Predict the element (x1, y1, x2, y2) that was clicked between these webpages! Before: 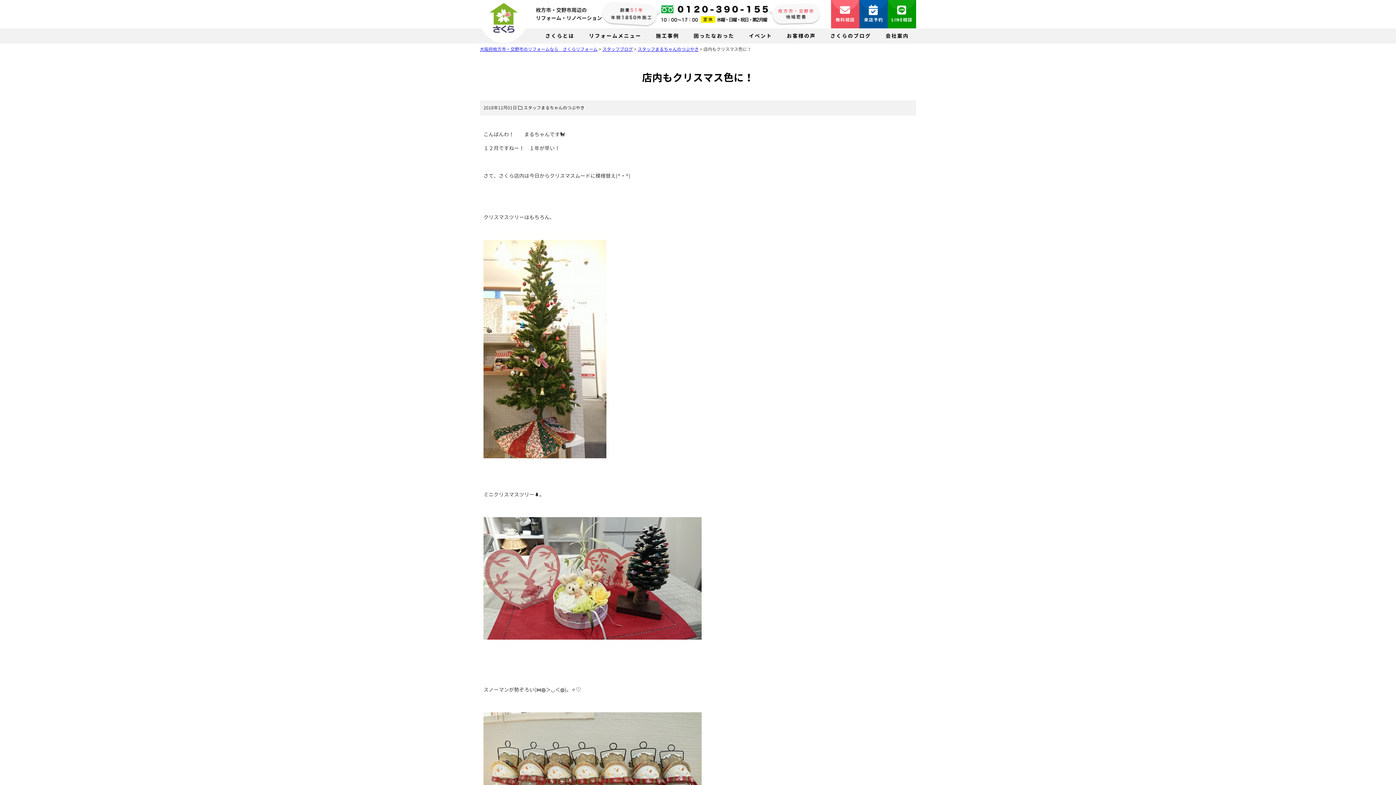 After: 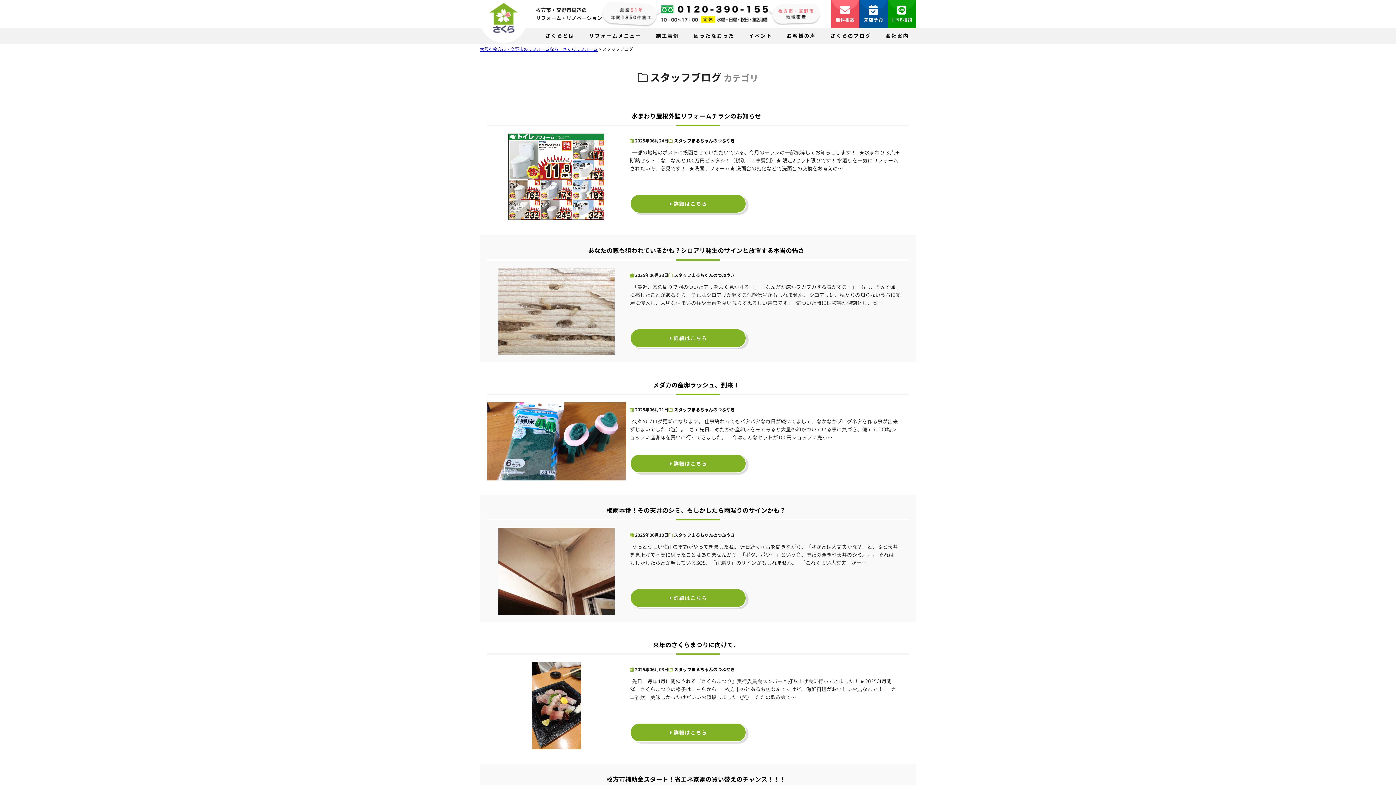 Action: label: スタッフブログ bbox: (602, 46, 633, 52)